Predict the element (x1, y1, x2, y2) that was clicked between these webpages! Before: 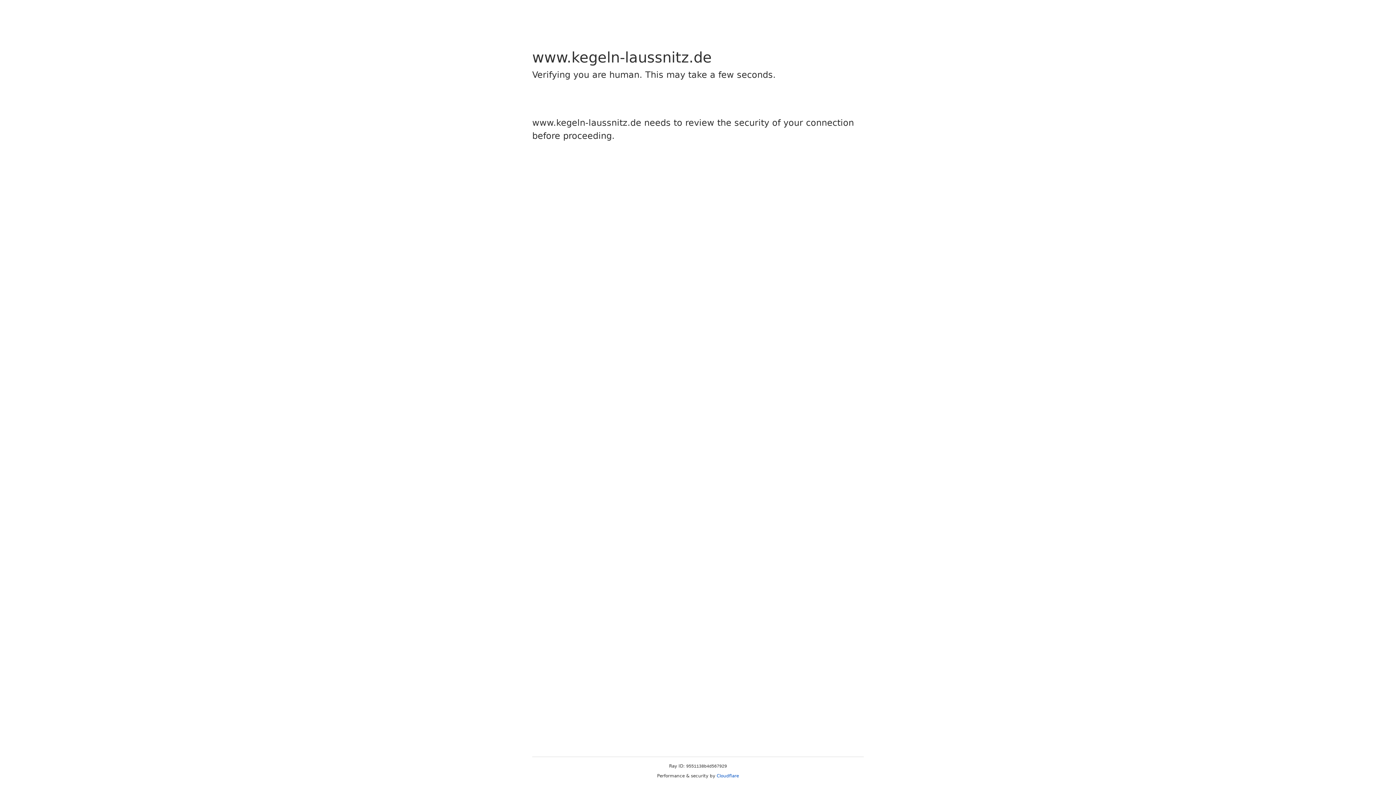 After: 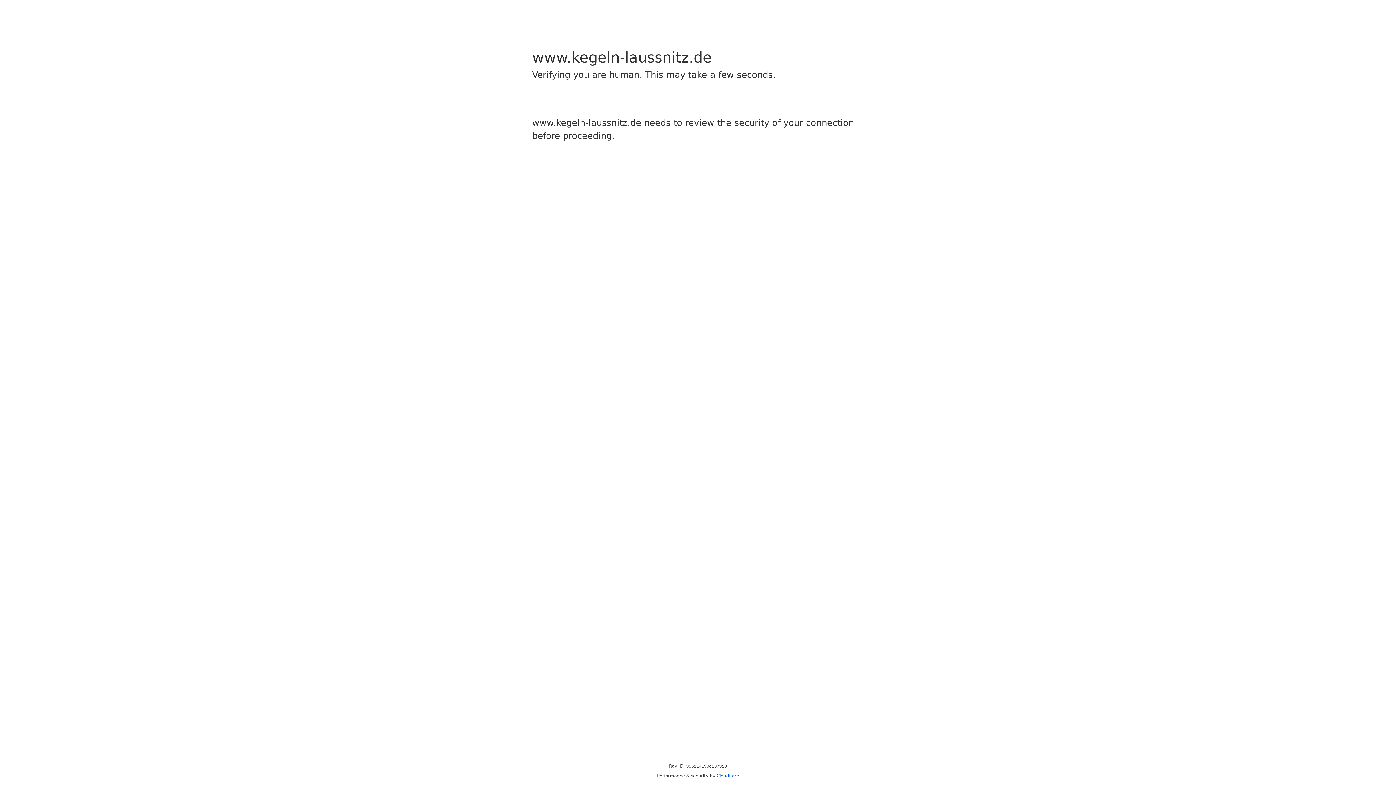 Action: bbox: (716, 773, 739, 778) label: Cloudflare